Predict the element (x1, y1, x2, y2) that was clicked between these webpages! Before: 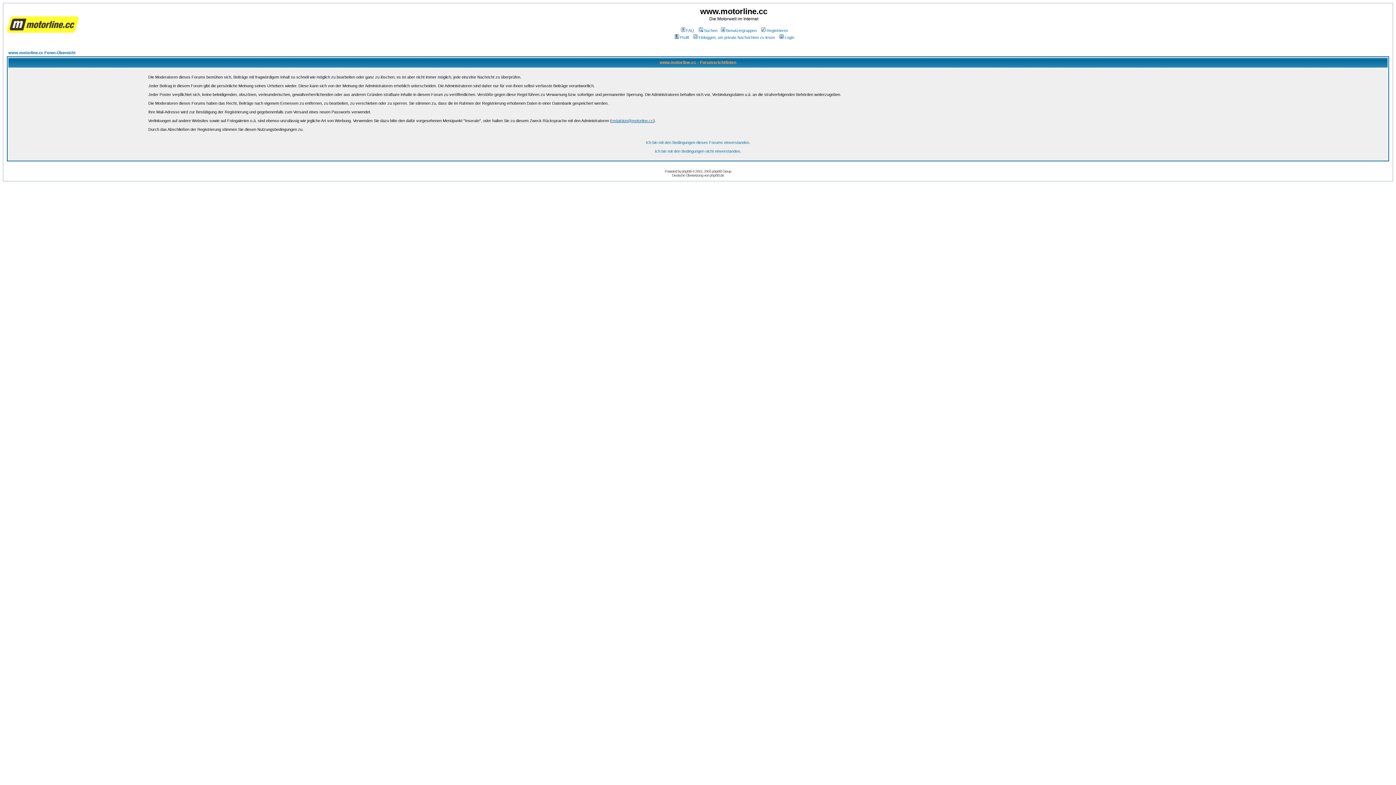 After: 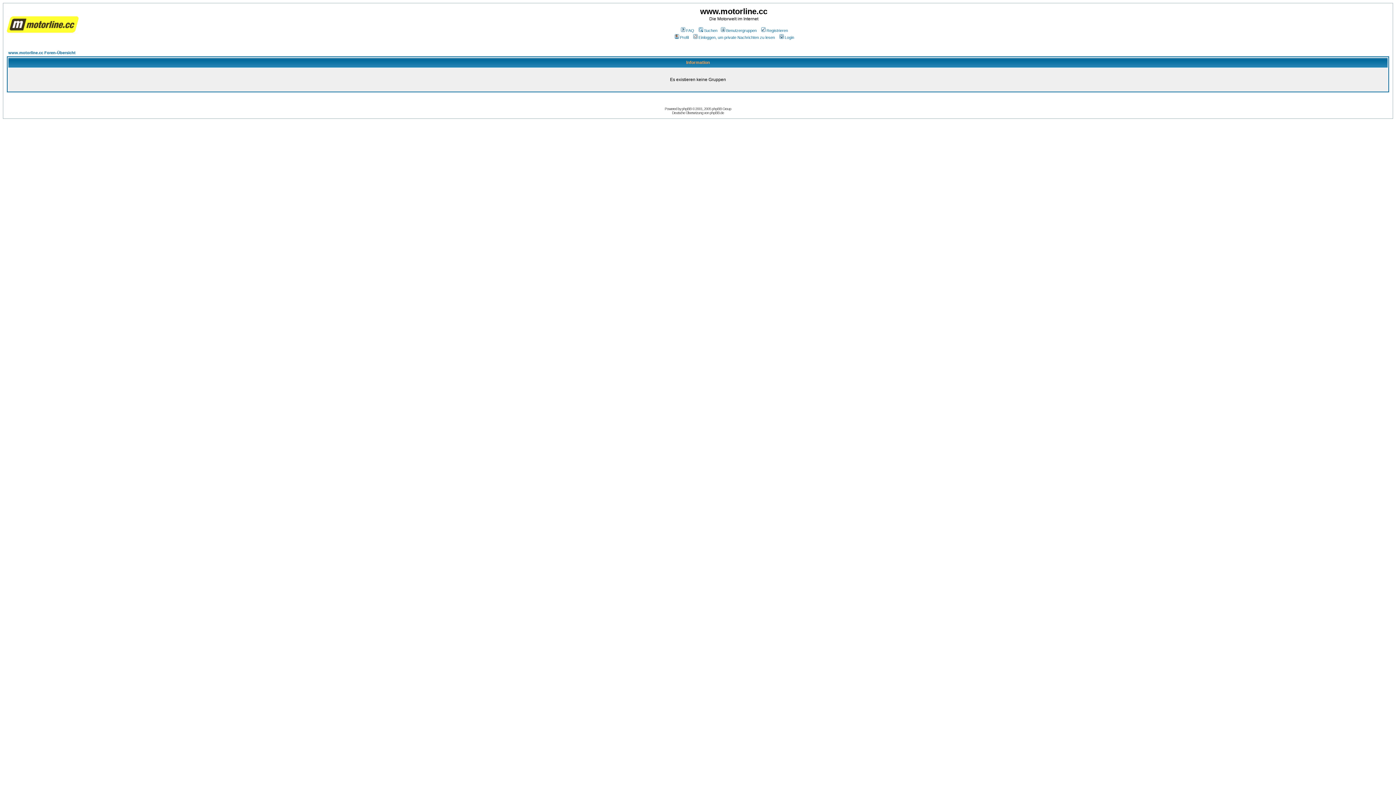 Action: bbox: (719, 28, 756, 32) label: Benutzergruppen